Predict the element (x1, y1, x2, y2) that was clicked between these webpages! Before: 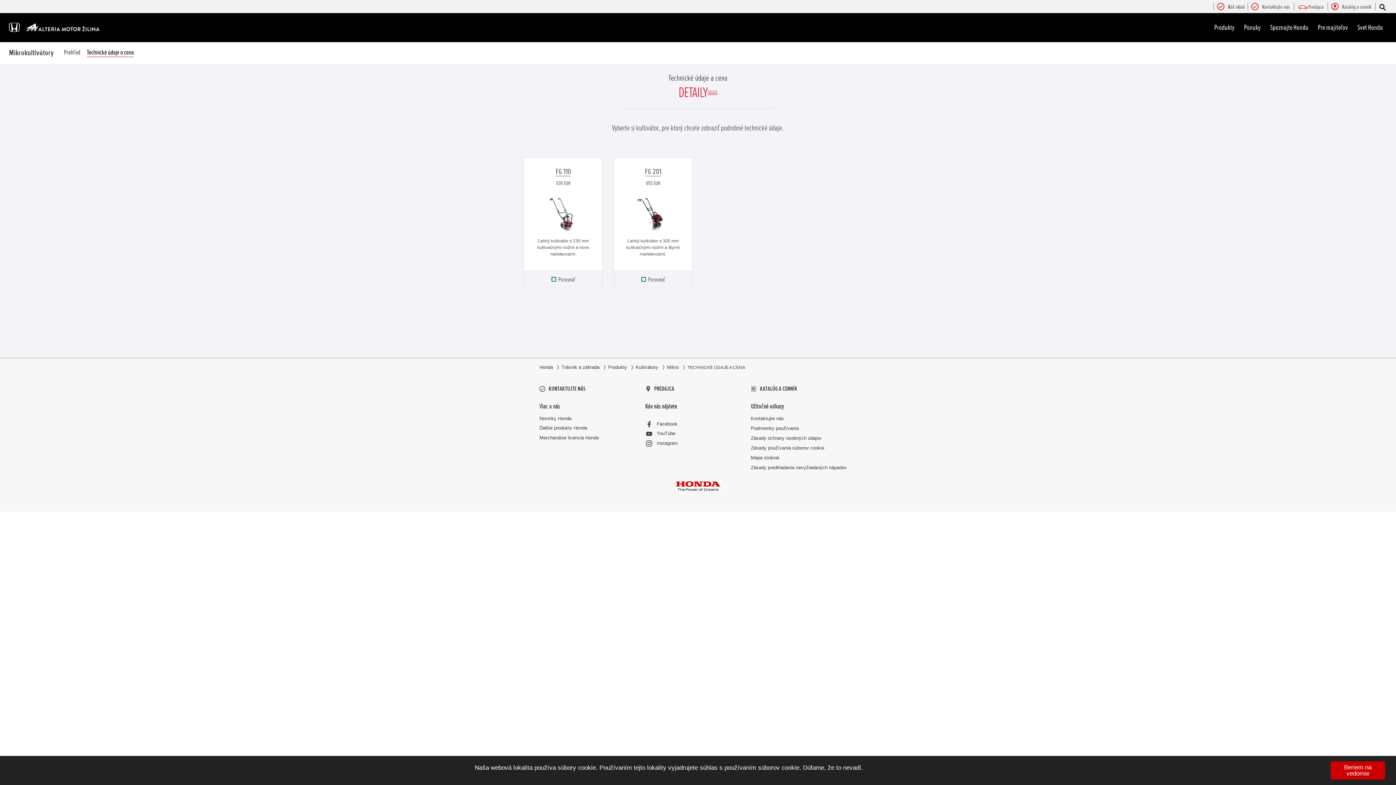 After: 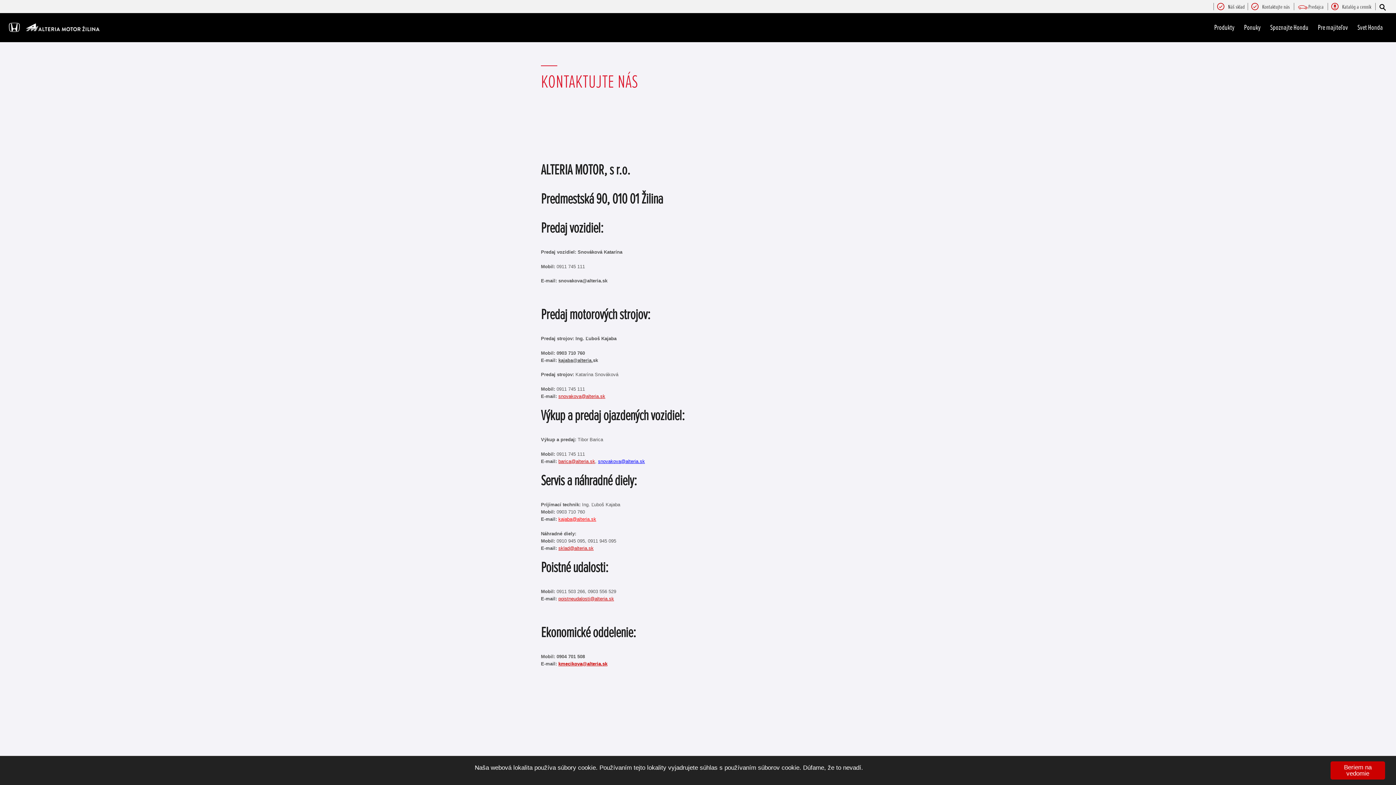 Action: bbox: (539, 386, 585, 391) label:  KONTAKTUJTE NÁS